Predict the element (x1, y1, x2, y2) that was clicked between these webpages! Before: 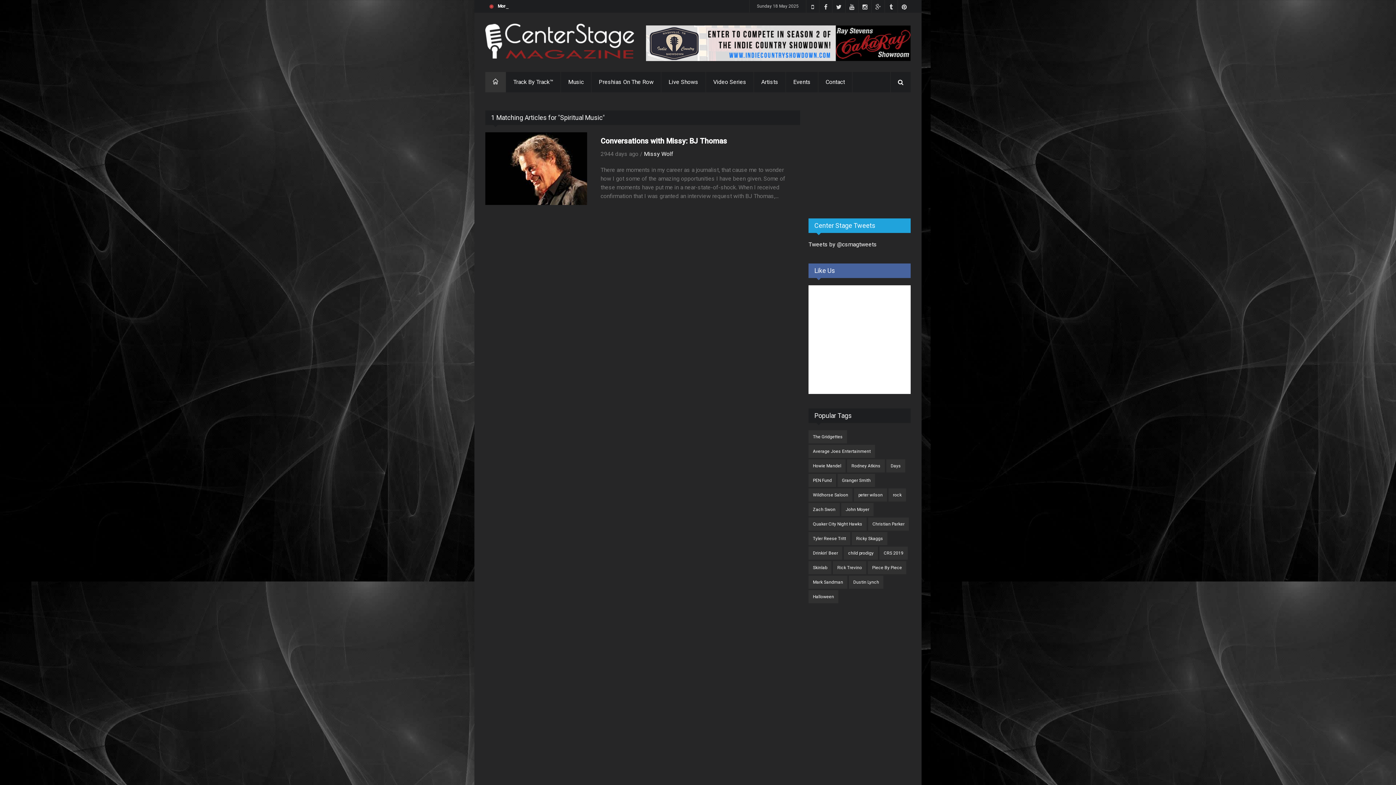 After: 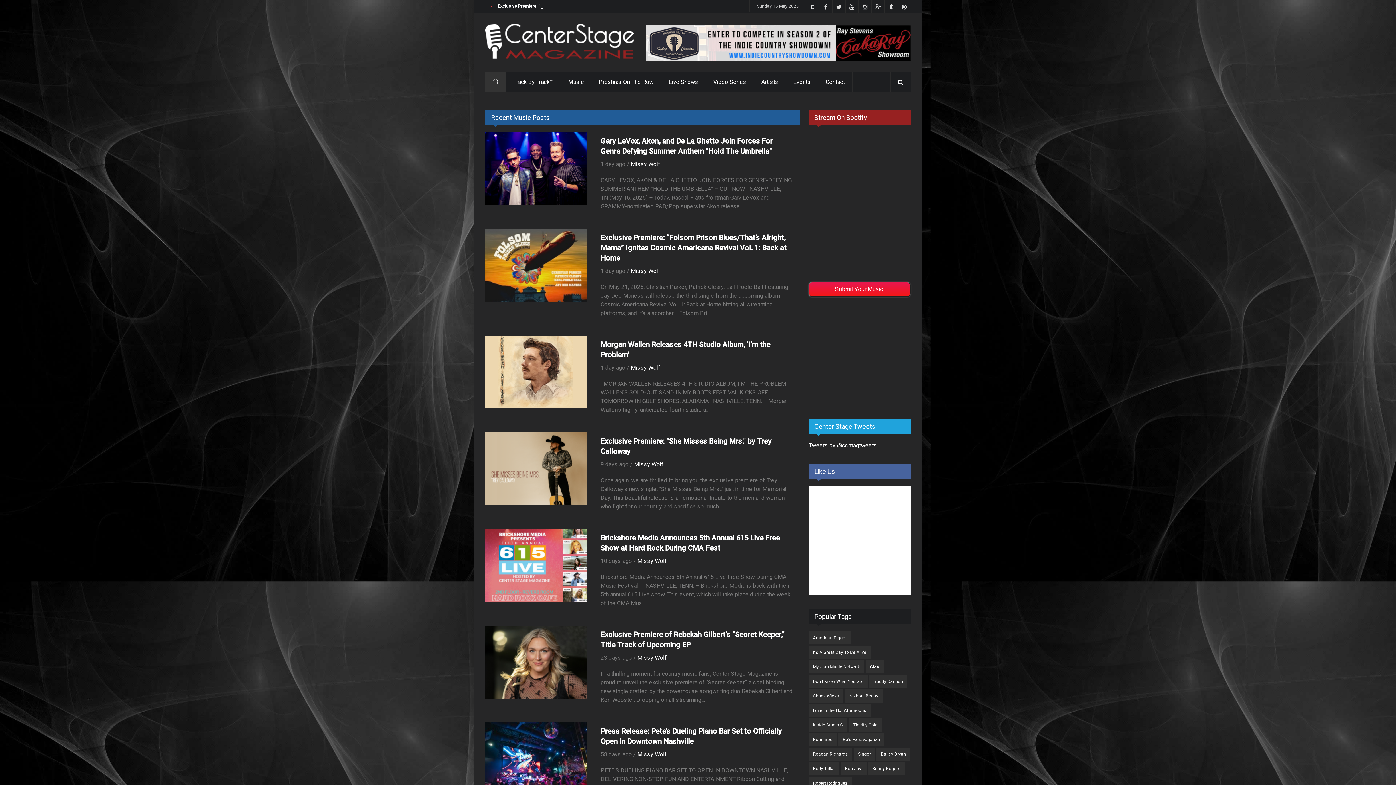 Action: bbox: (561, 72, 591, 92) label: Music